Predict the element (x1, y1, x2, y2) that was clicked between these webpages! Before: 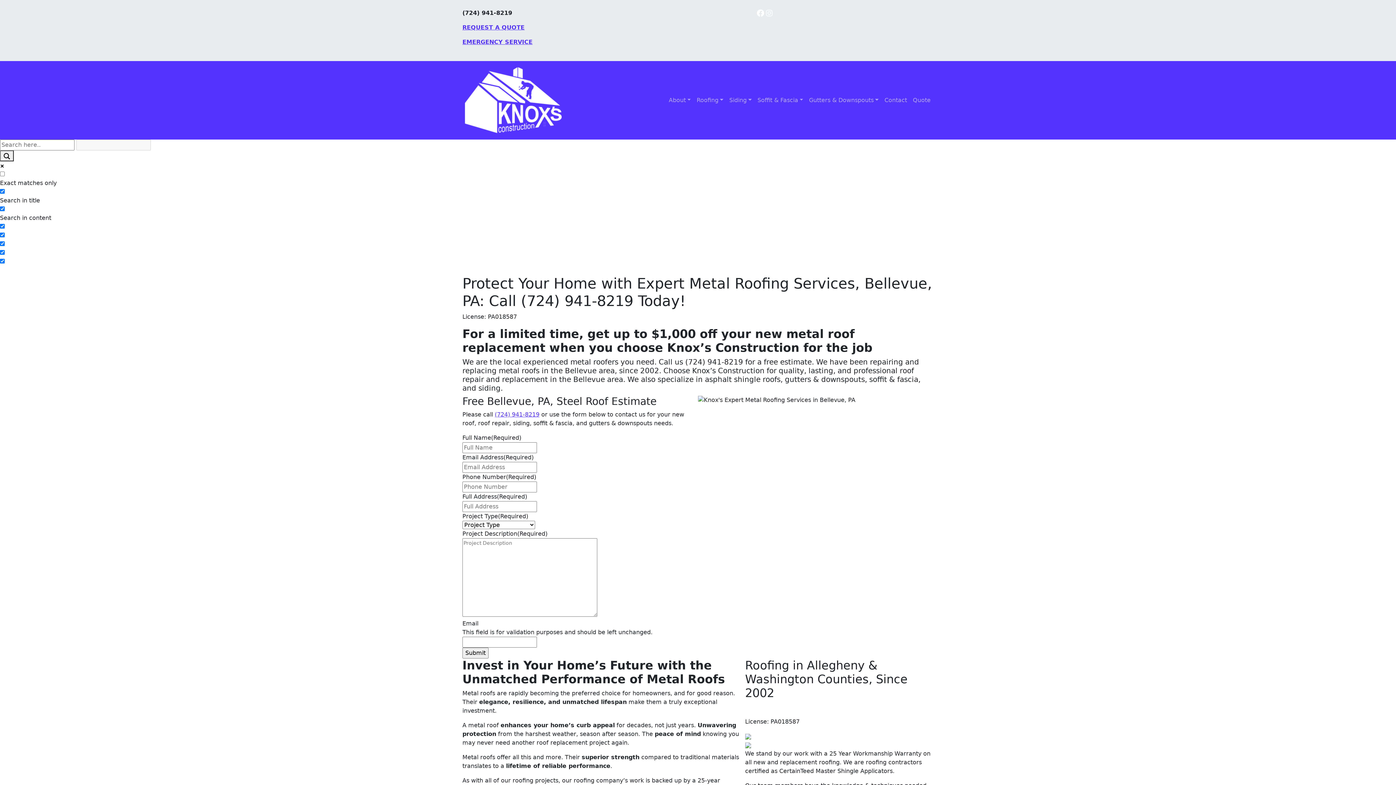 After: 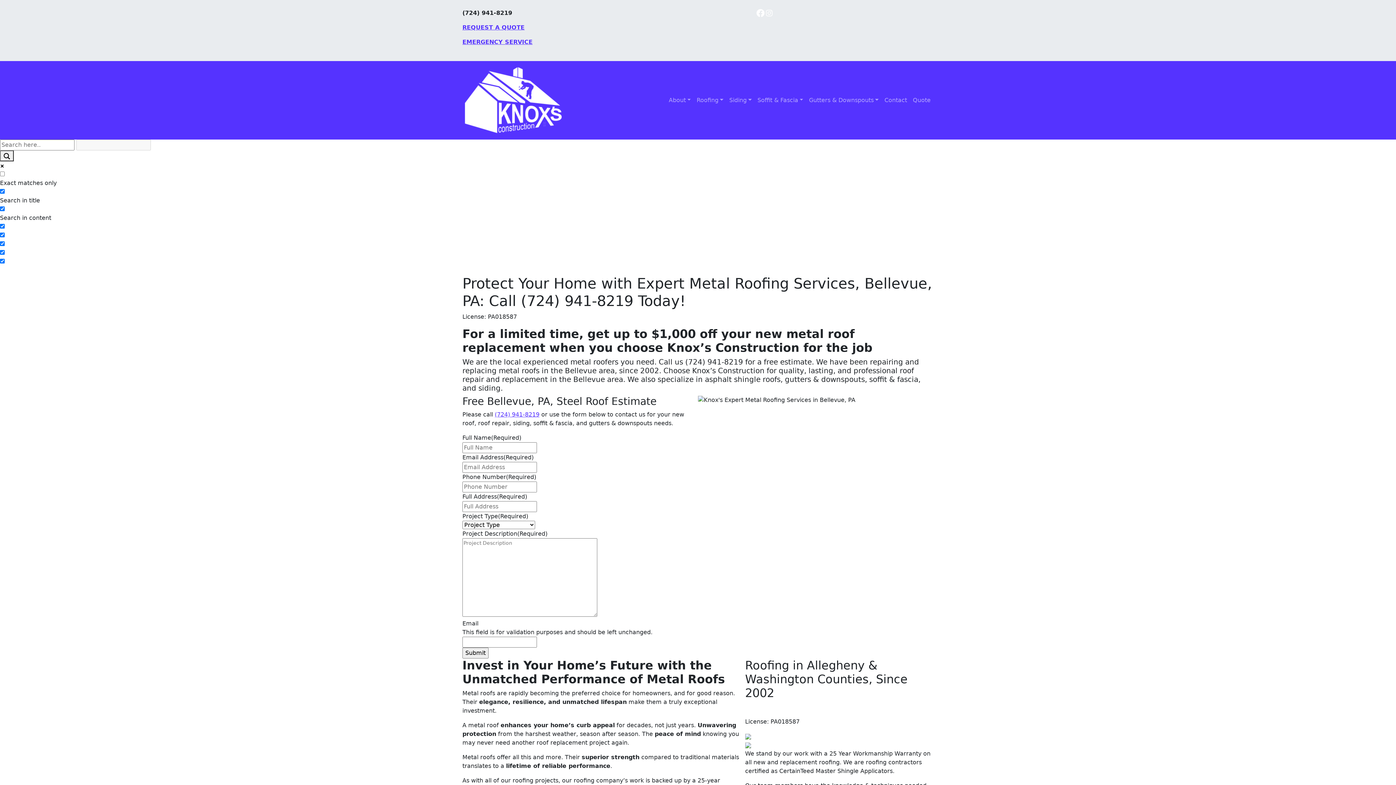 Action: label: Facebook bbox: (756, 8, 765, 17)